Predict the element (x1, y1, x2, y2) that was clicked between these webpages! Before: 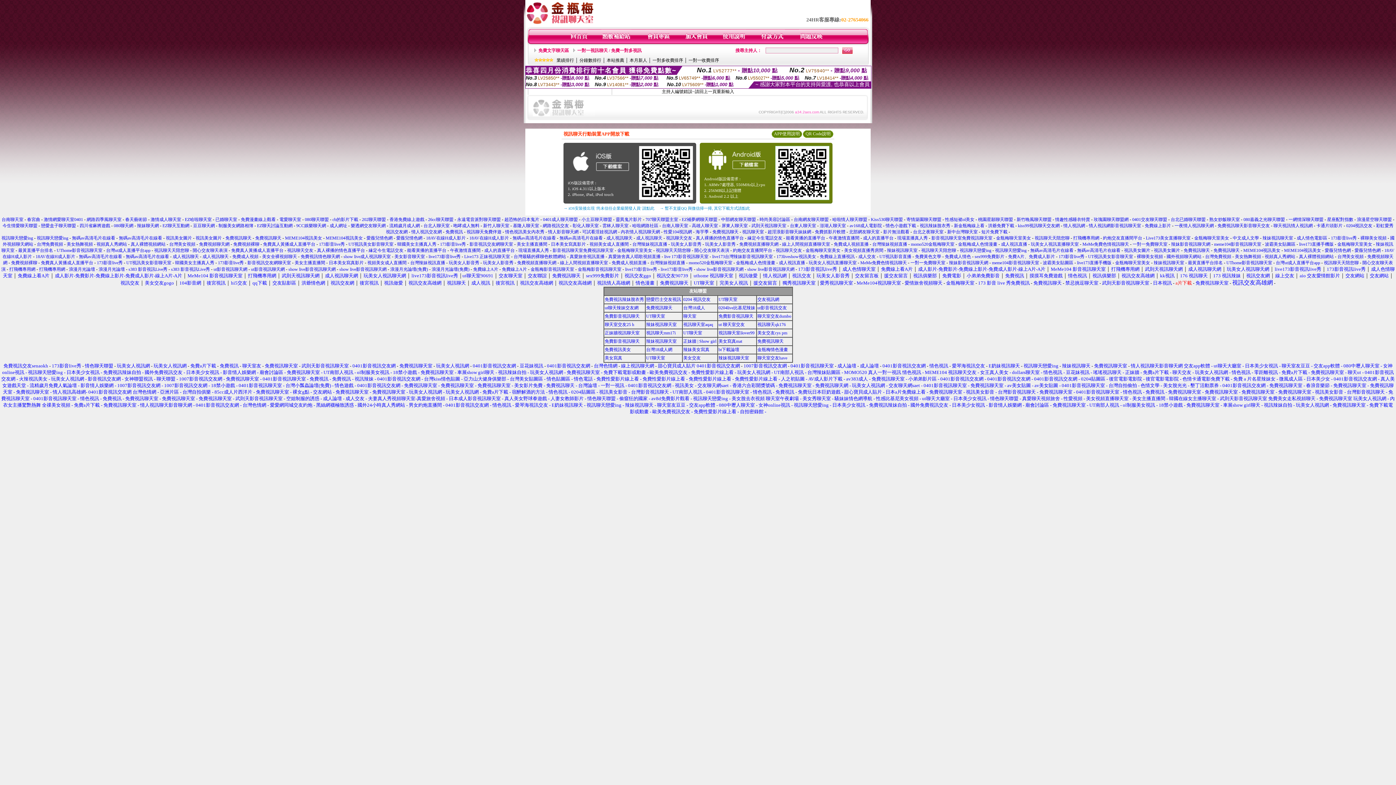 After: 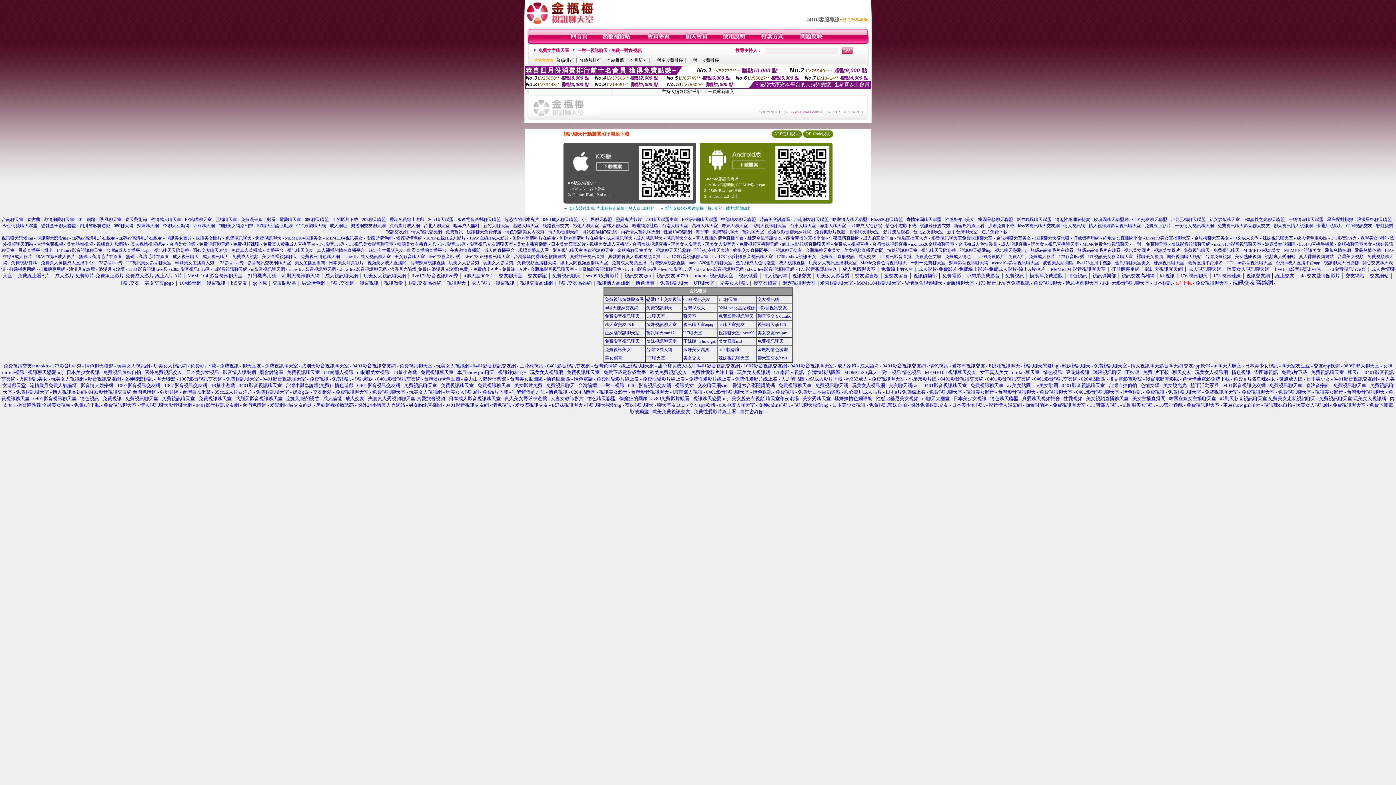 Action: label: 美女主播直播間 bbox: (516, 241, 547, 246)